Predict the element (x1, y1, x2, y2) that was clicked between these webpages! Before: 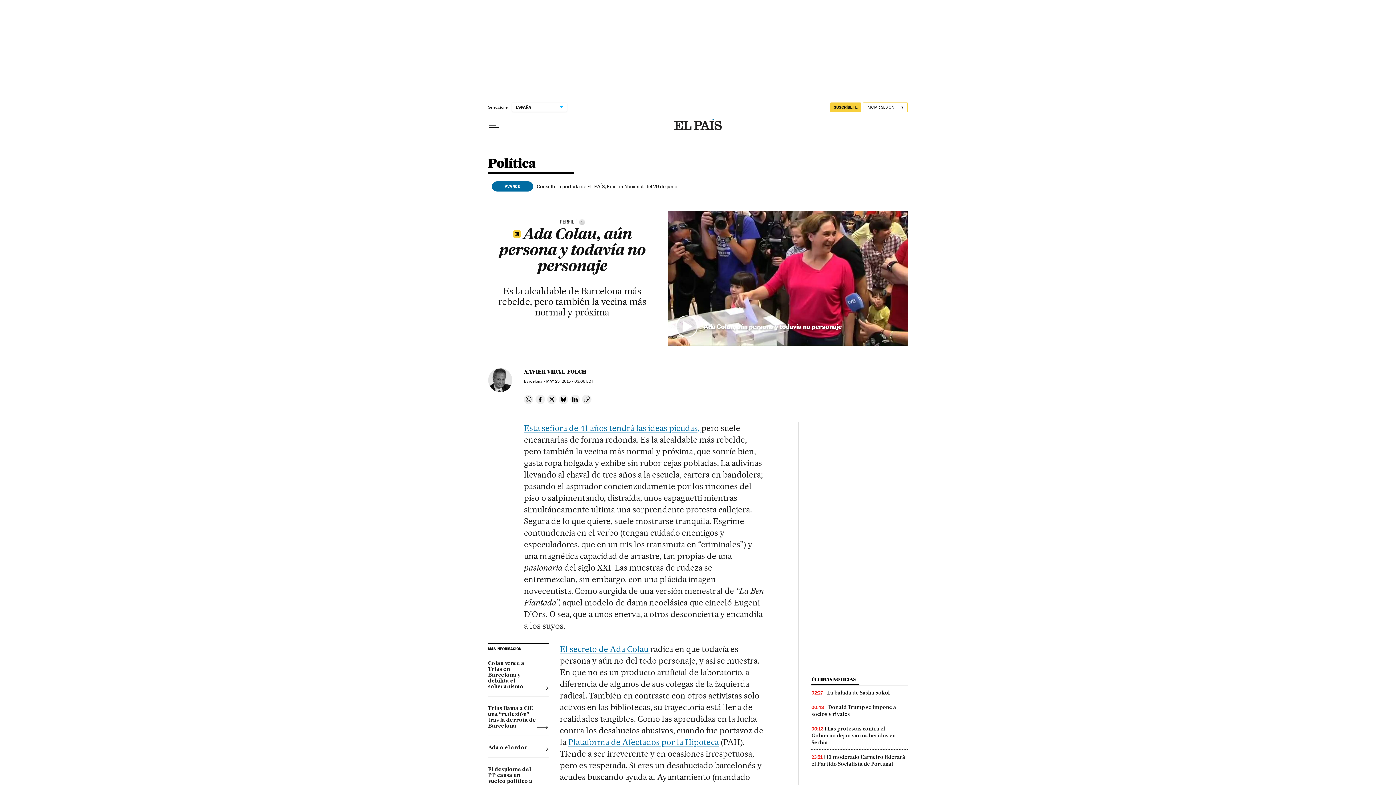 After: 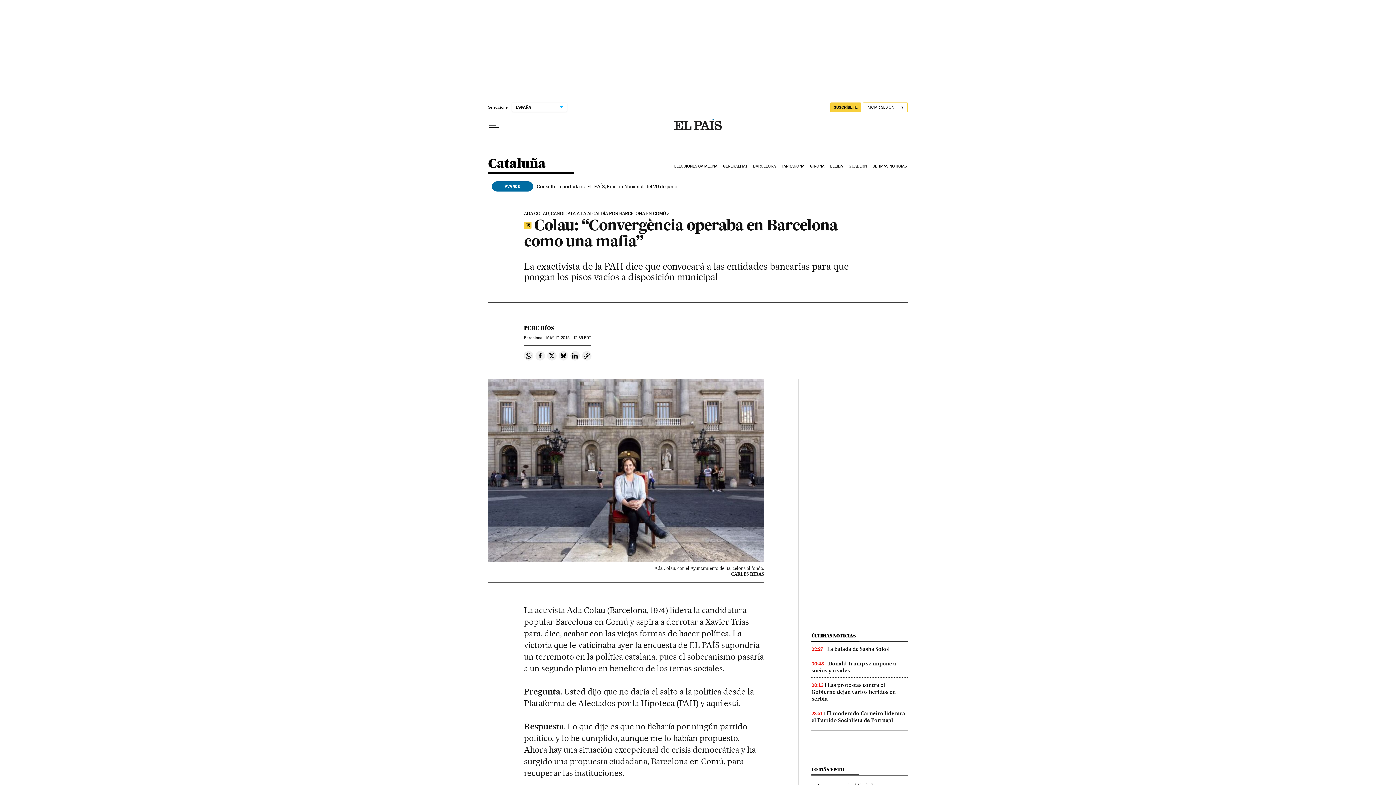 Action: bbox: (524, 423, 701, 433) label: Esta señora de 41 años tendrá las ideas picudas, 